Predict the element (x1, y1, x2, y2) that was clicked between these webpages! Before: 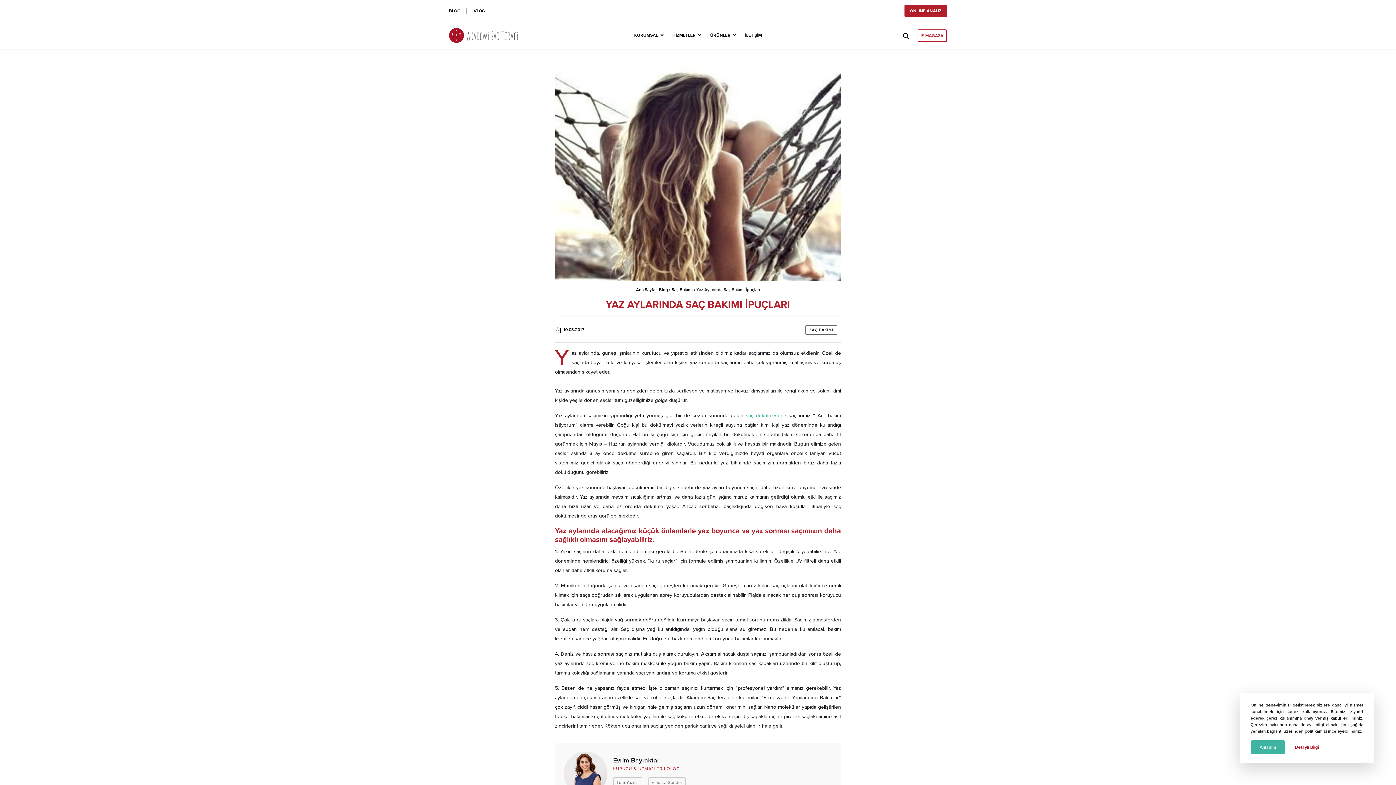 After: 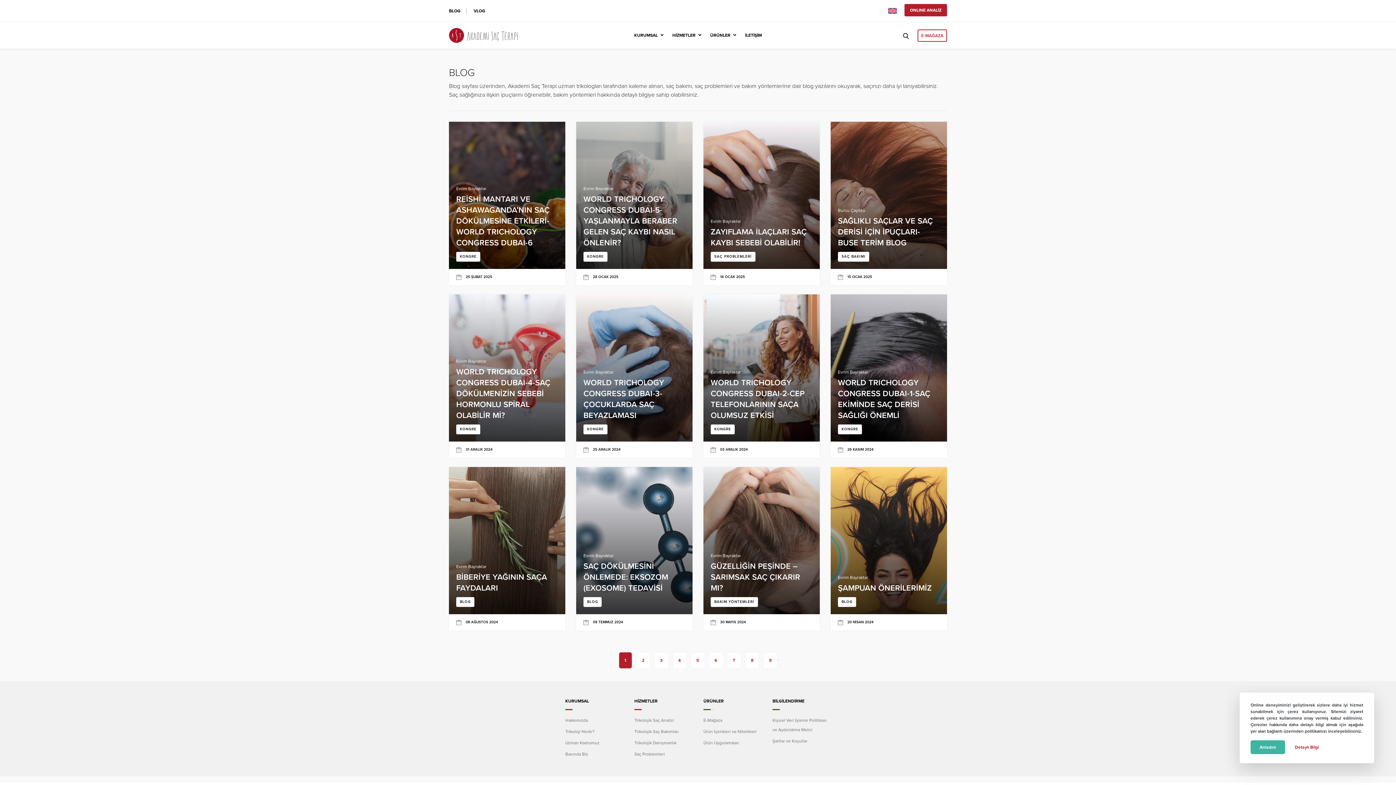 Action: bbox: (449, 7, 466, 14) label: BLOG